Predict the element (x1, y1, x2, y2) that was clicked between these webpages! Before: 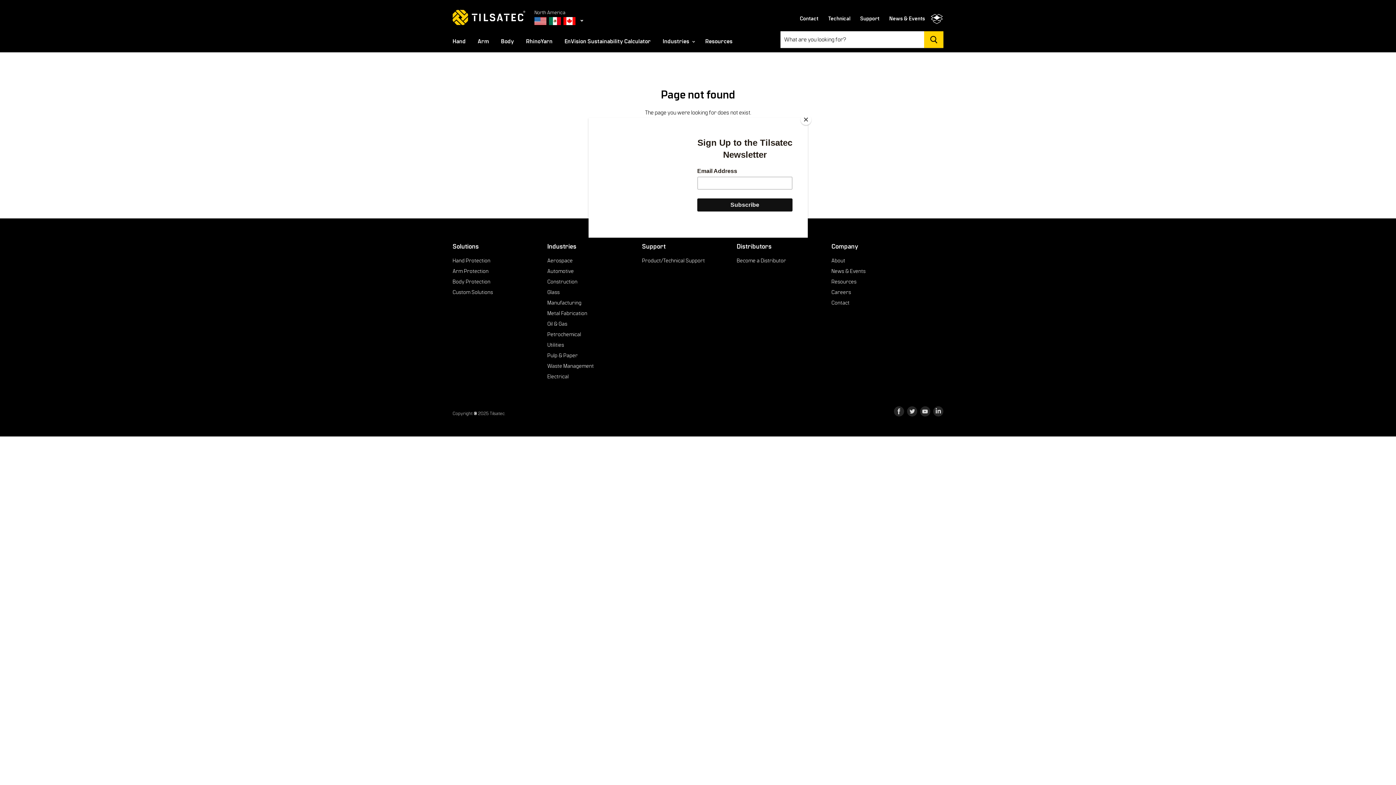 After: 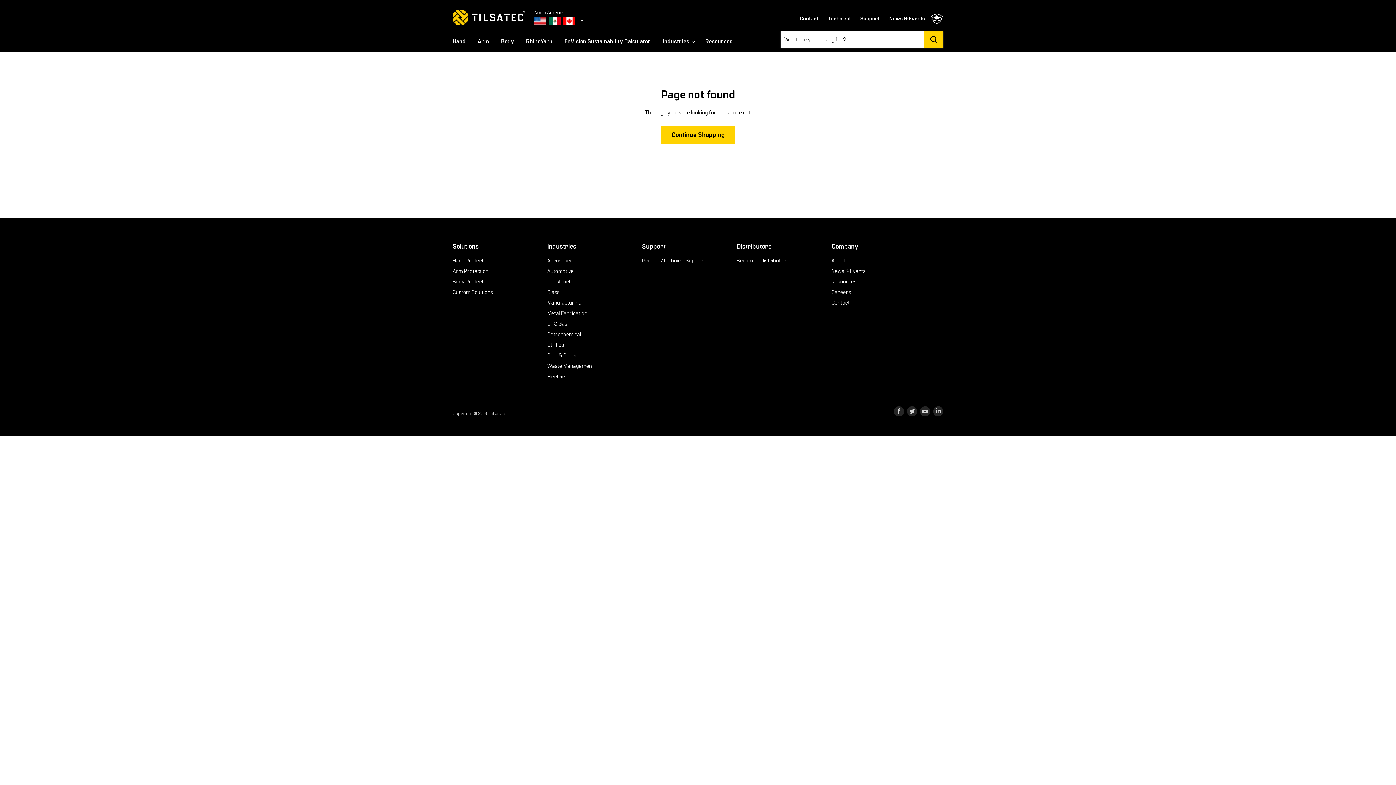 Action: label: Close bbox: (800, 114, 811, 125)